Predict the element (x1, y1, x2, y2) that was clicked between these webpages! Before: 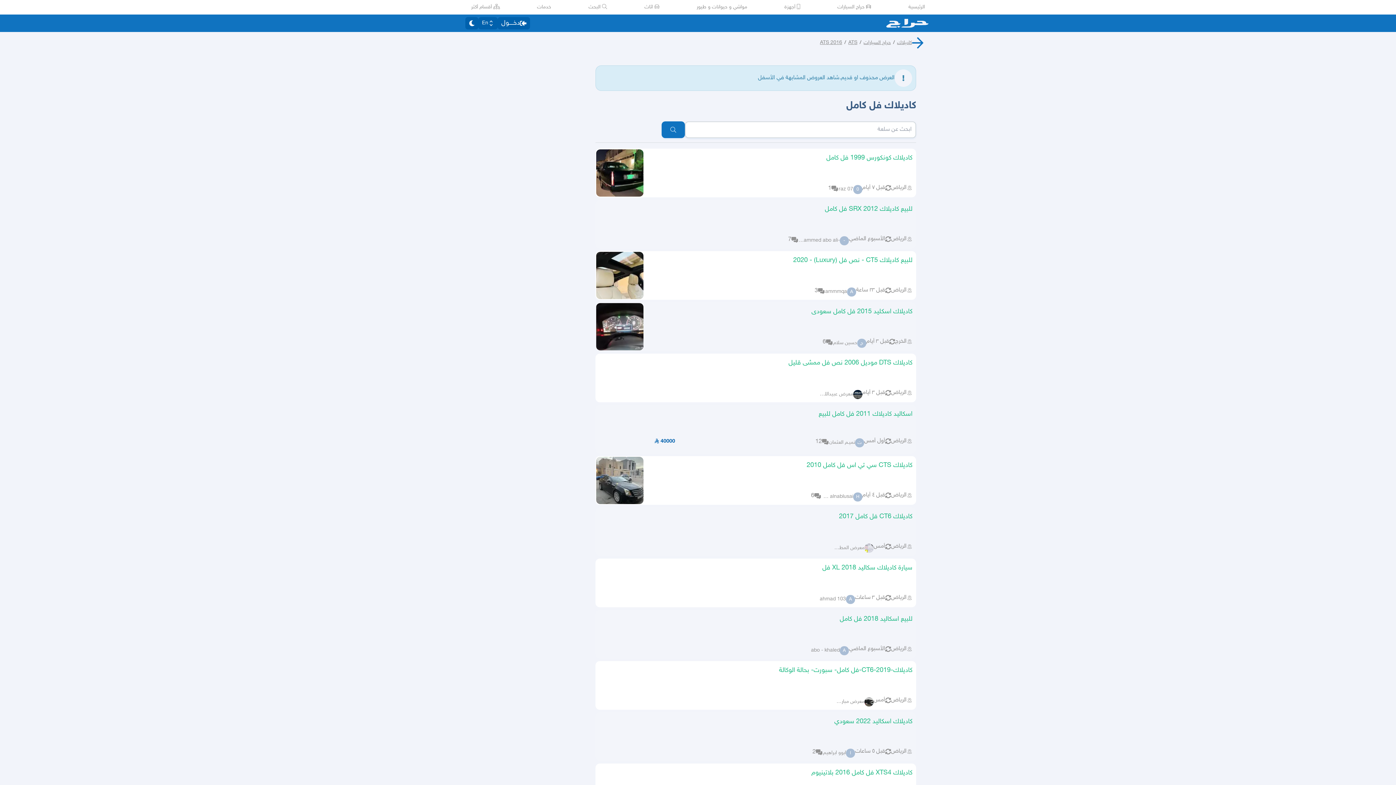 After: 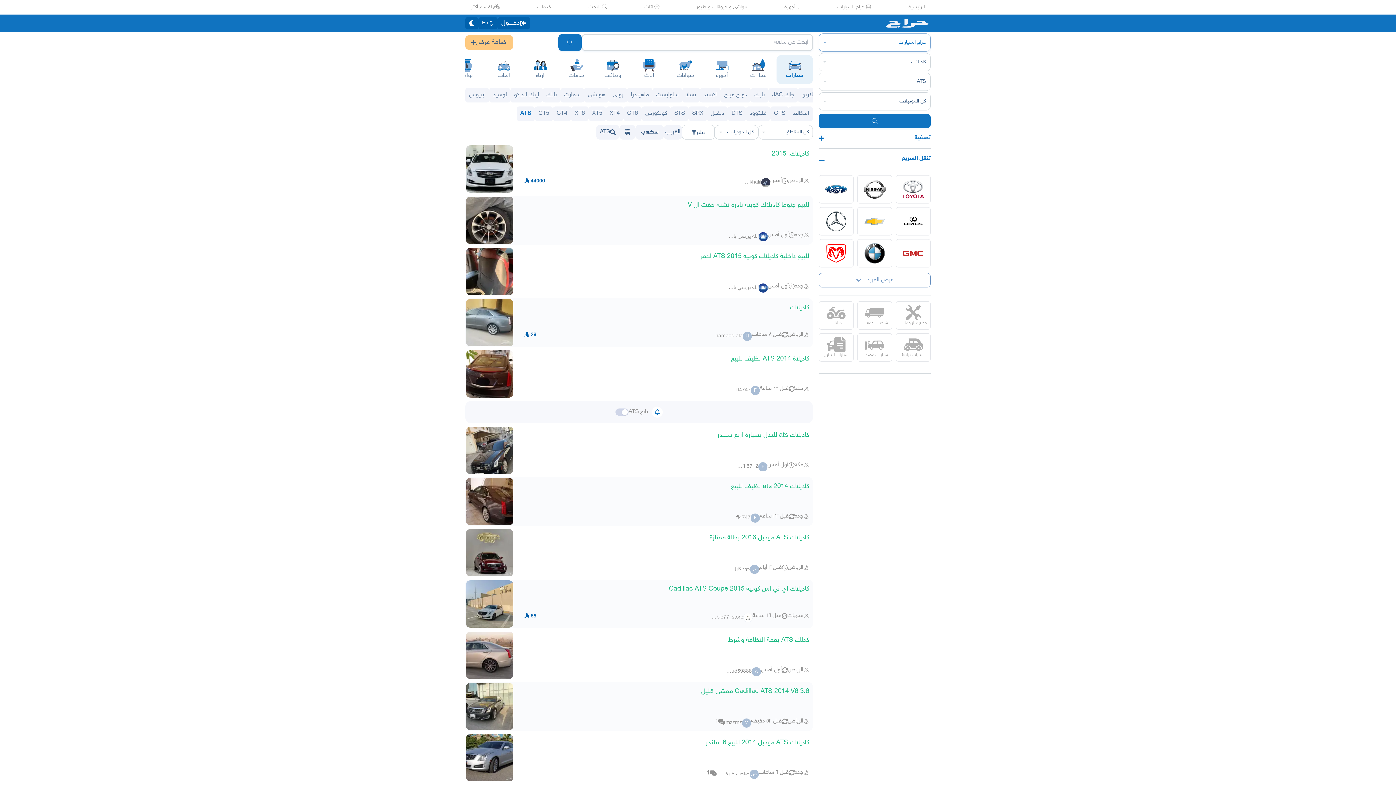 Action: label: ATS bbox: (848, 39, 857, 45)